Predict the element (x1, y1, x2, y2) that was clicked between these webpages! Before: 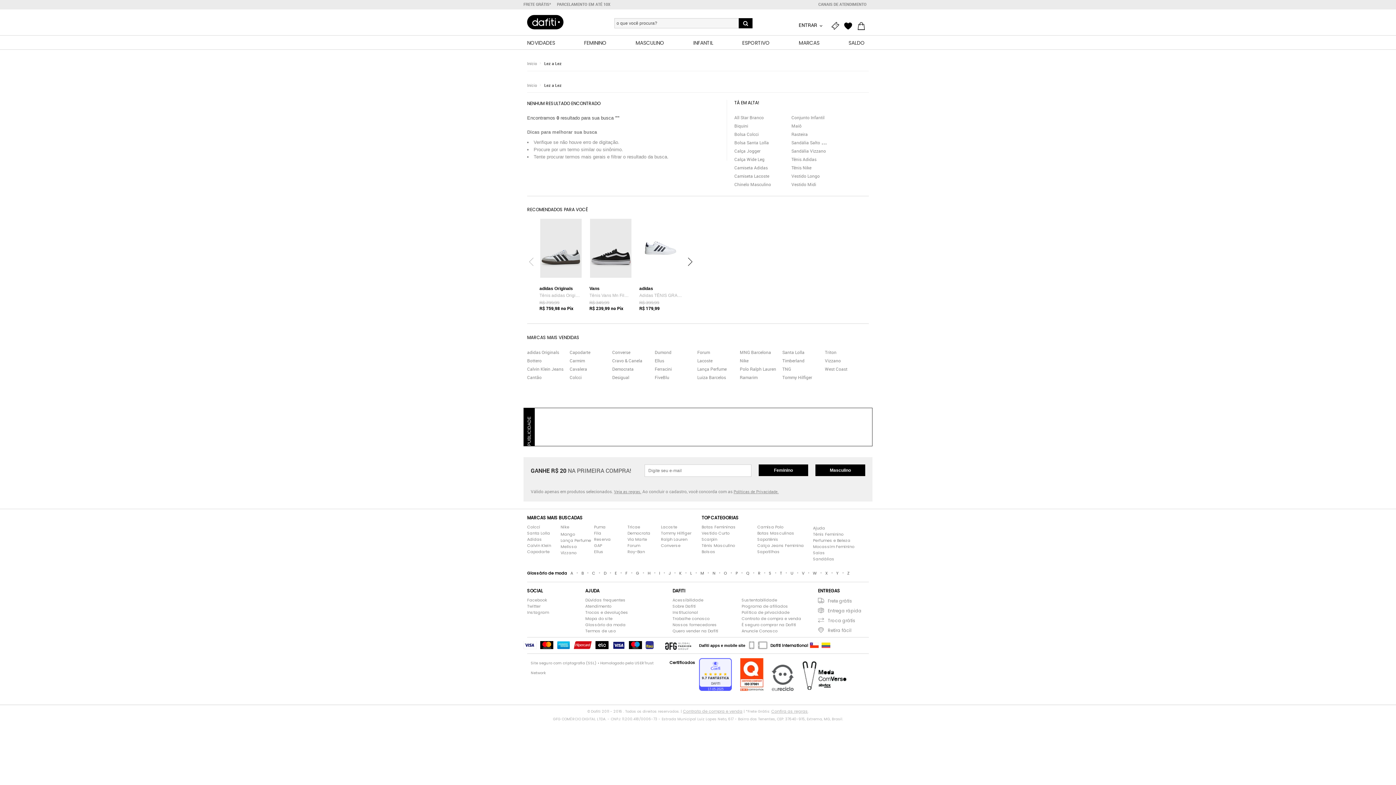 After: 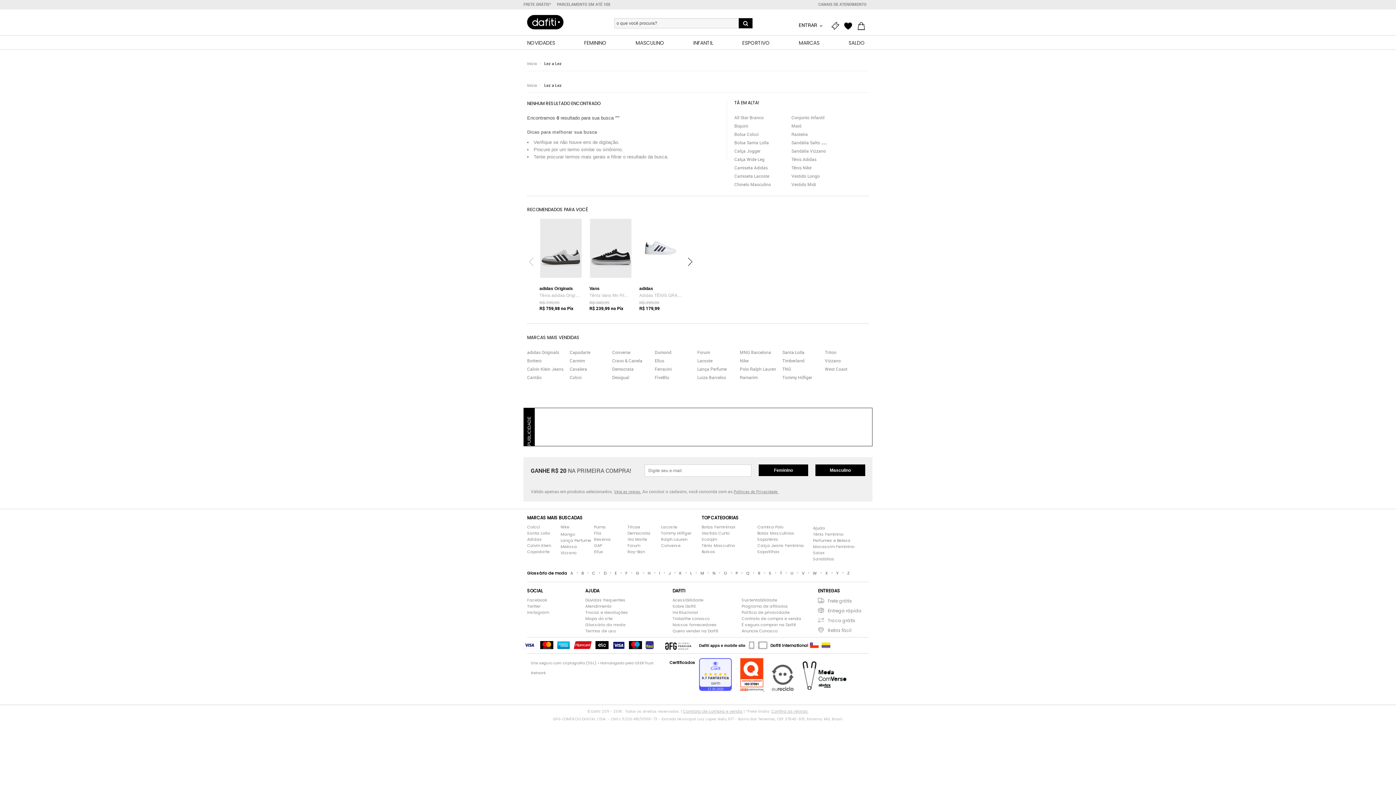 Action: label:   bbox: (740, 686, 764, 692)